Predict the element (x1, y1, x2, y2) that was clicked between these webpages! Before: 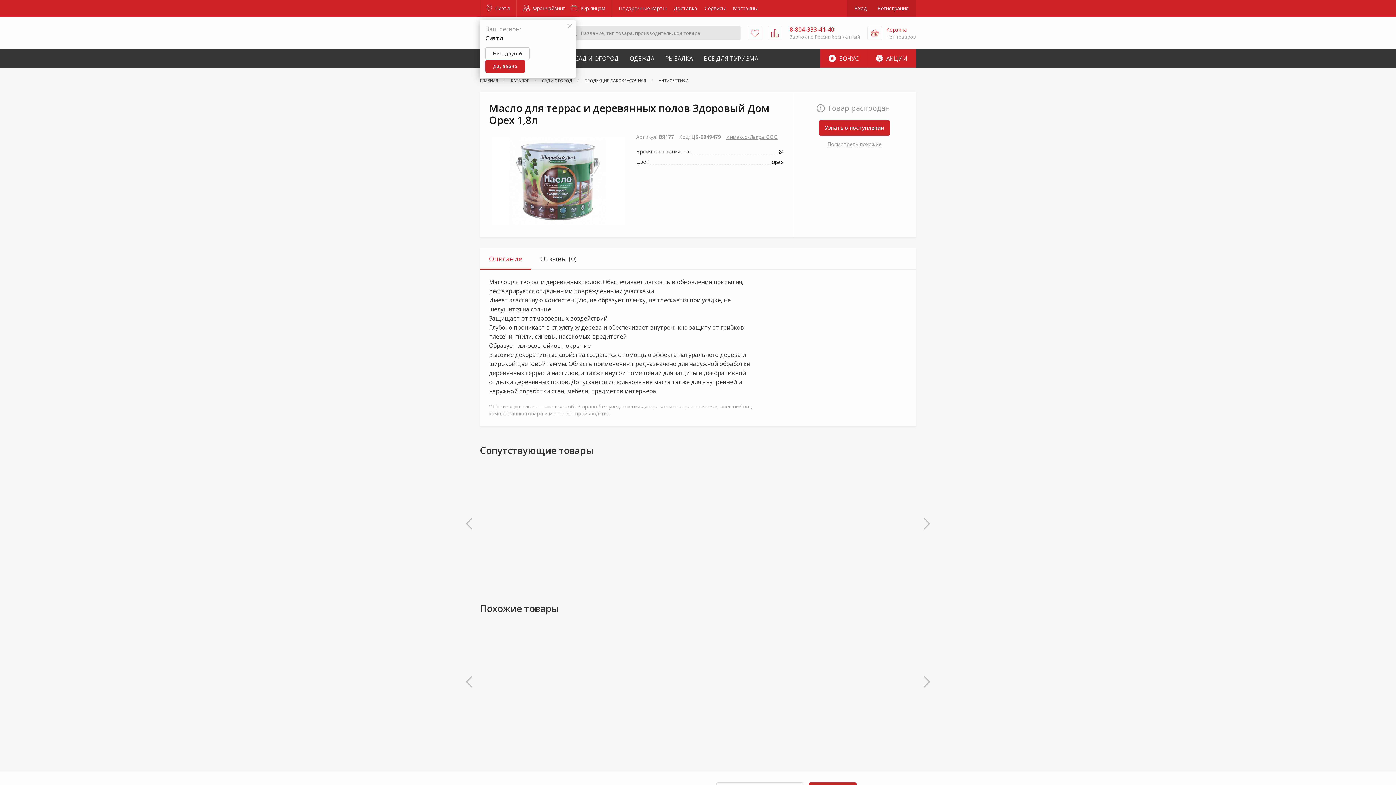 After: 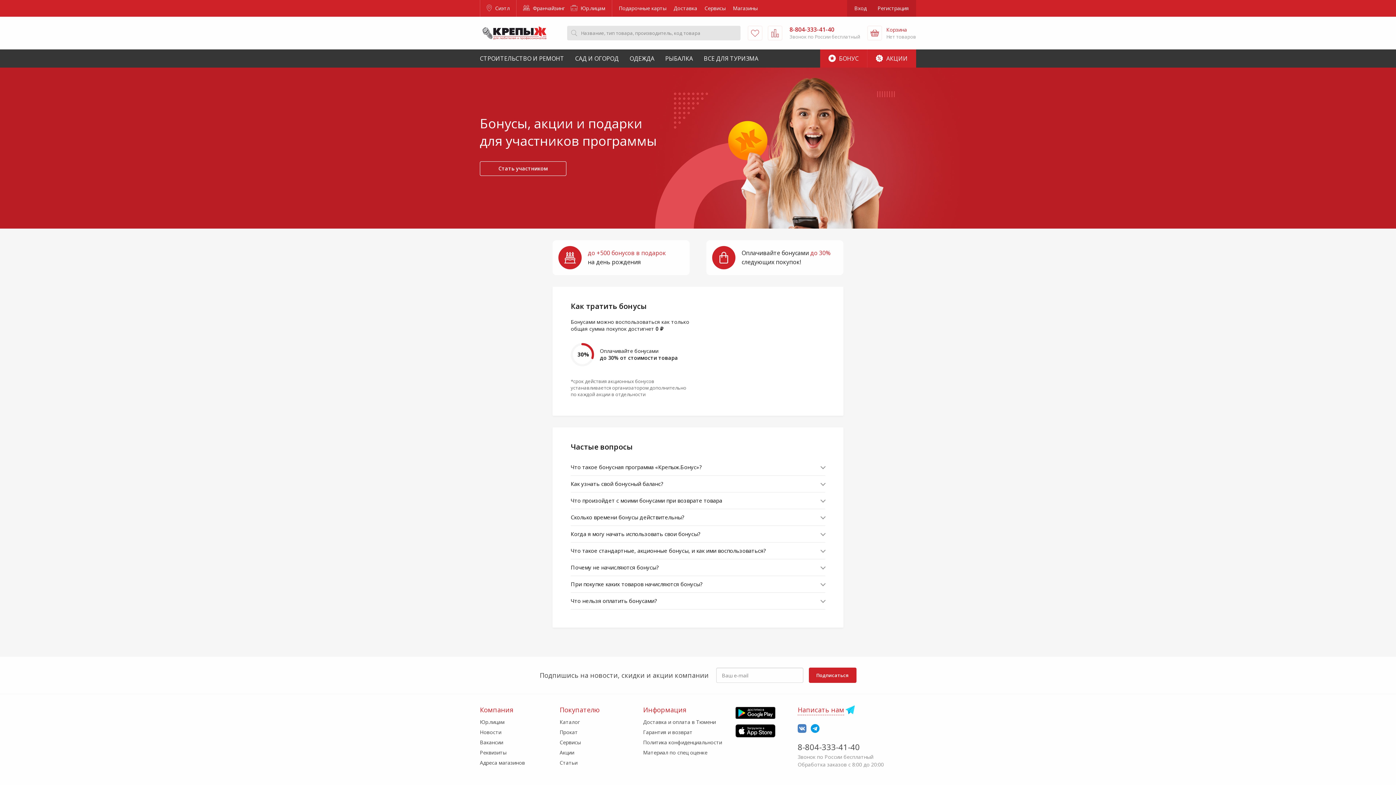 Action: label:  БОНУС bbox: (820, 49, 867, 67)